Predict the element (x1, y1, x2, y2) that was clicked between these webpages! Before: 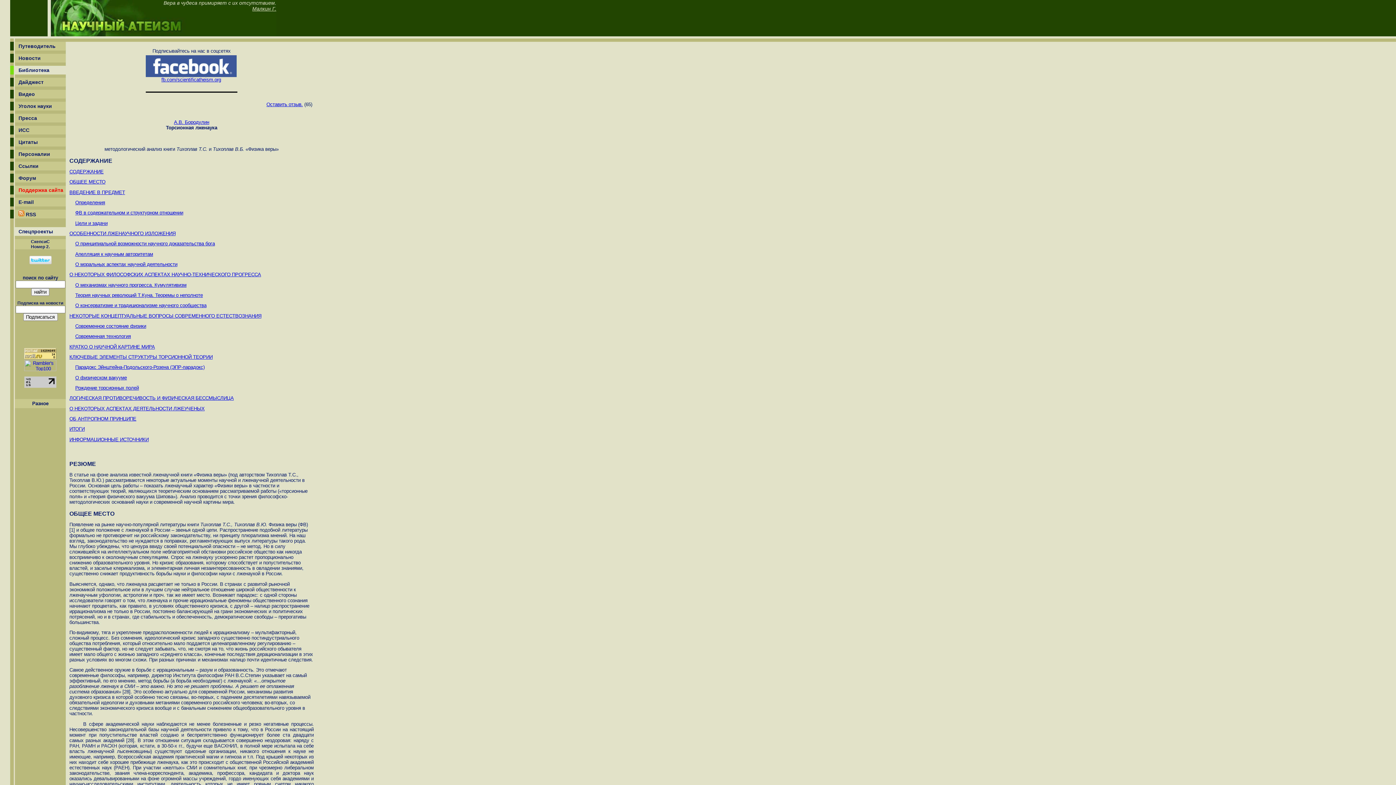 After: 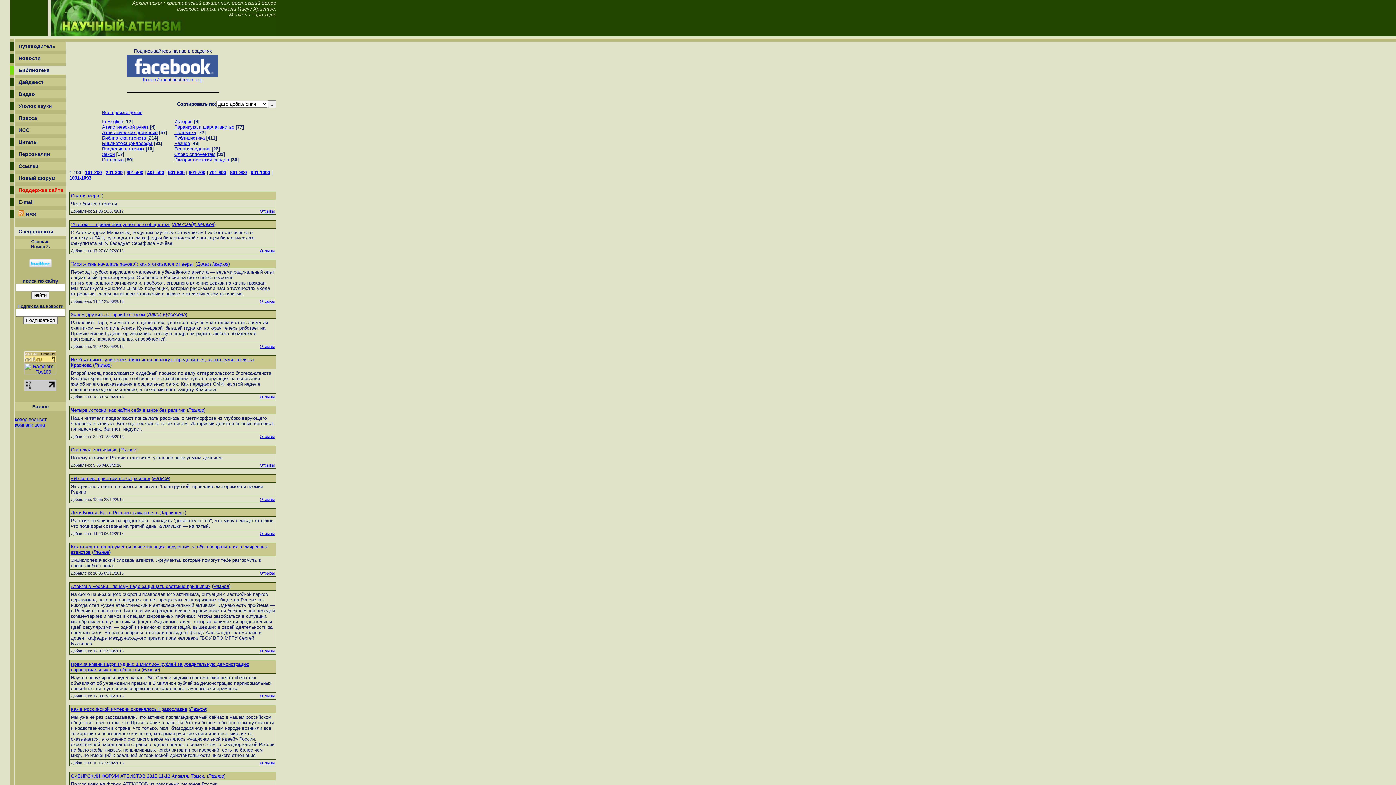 Action: label: Библиотека bbox: (18, 67, 49, 73)